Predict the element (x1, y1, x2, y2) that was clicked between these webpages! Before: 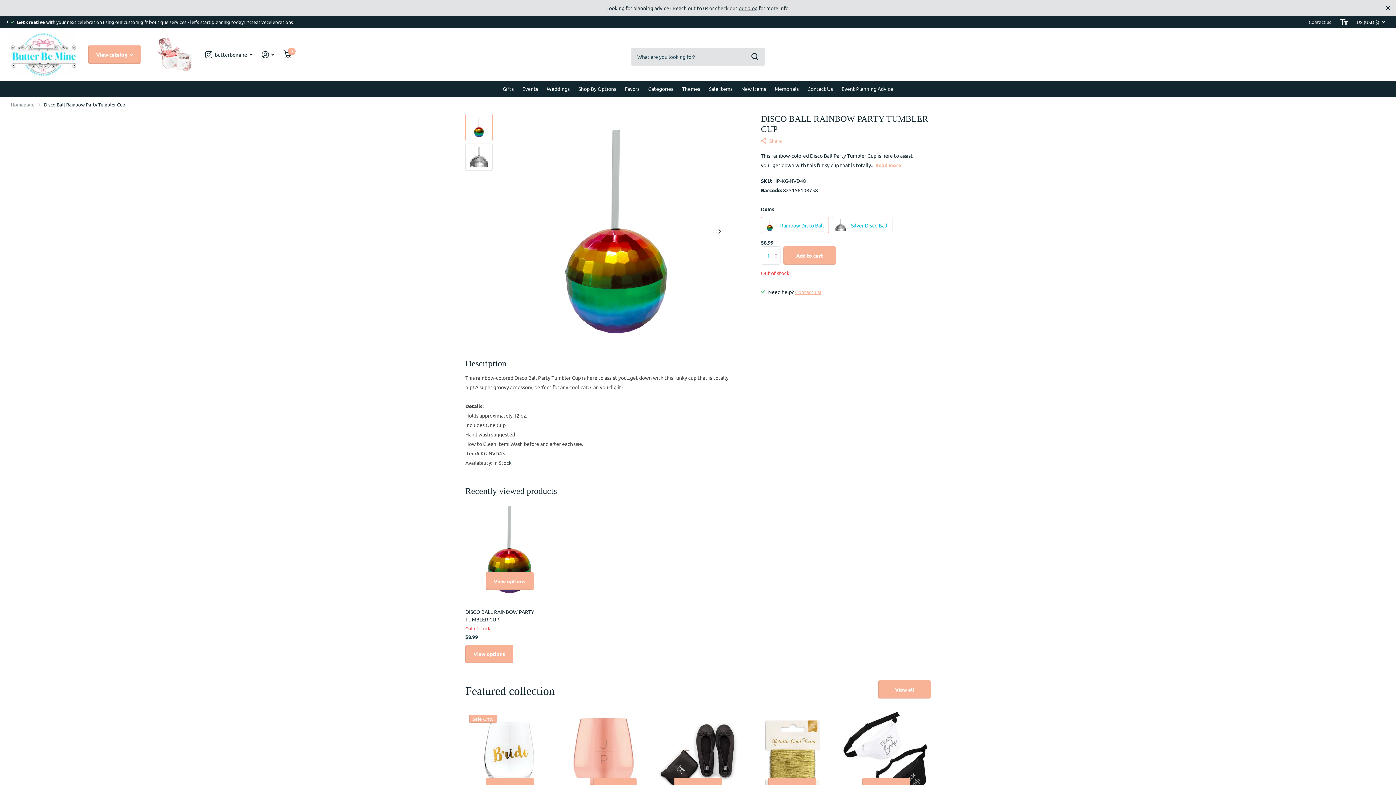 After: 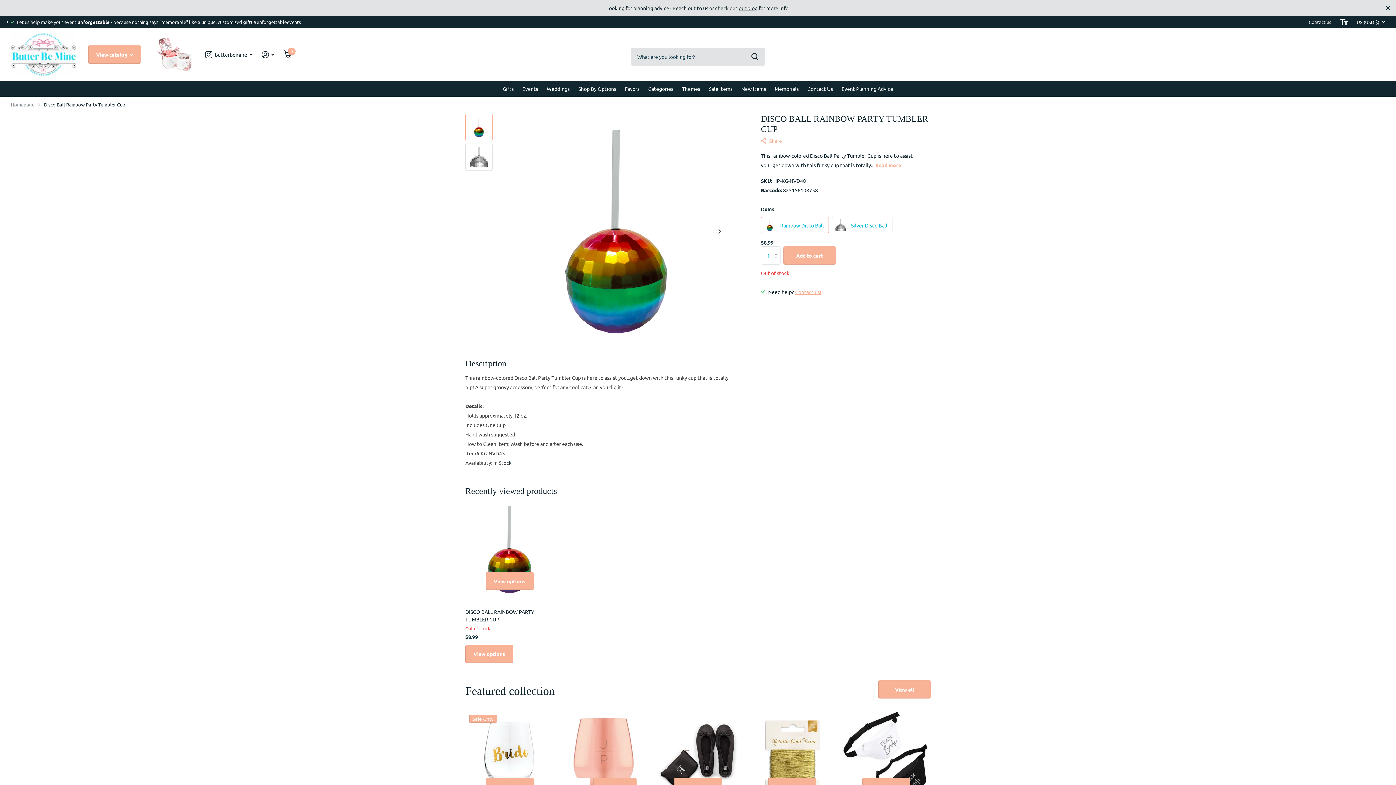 Action: bbox: (465, 505, 553, 594)